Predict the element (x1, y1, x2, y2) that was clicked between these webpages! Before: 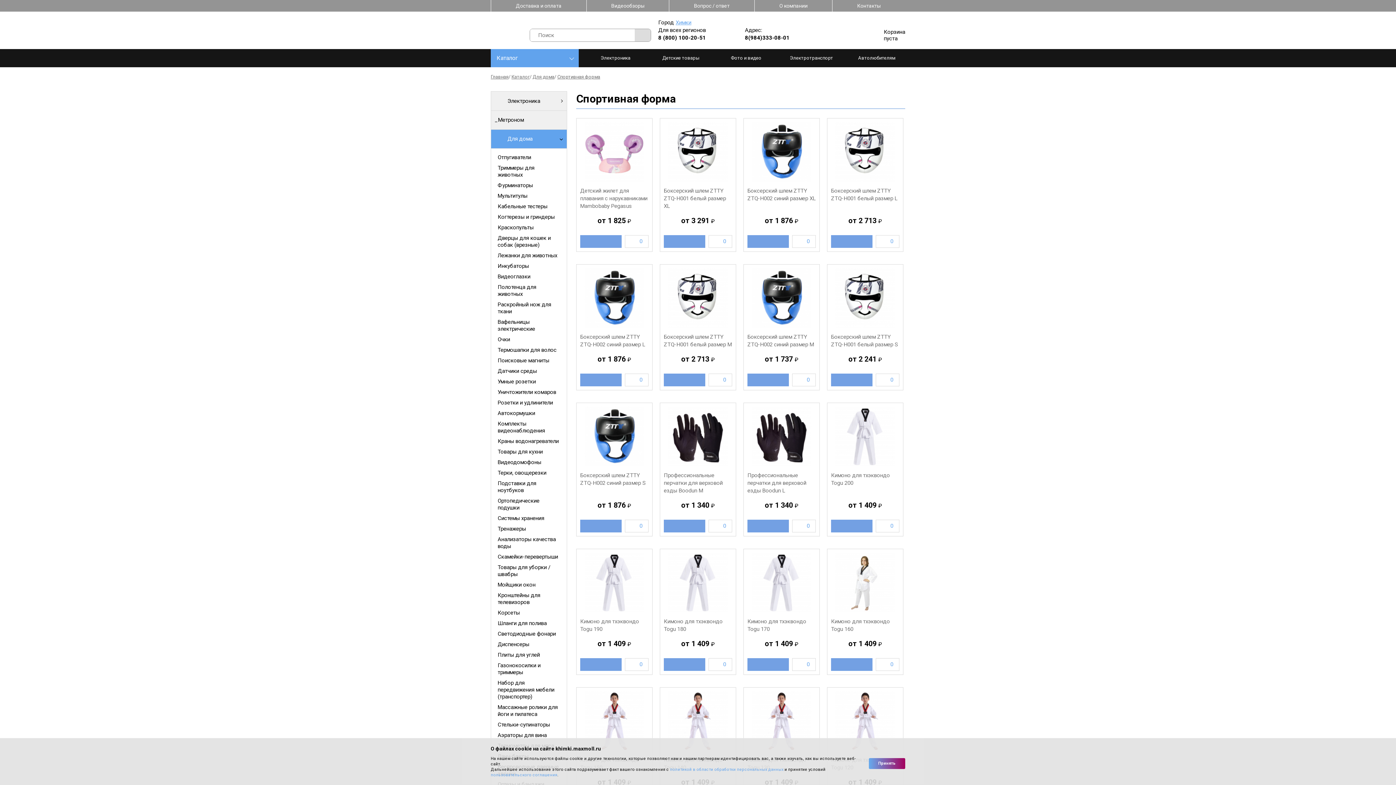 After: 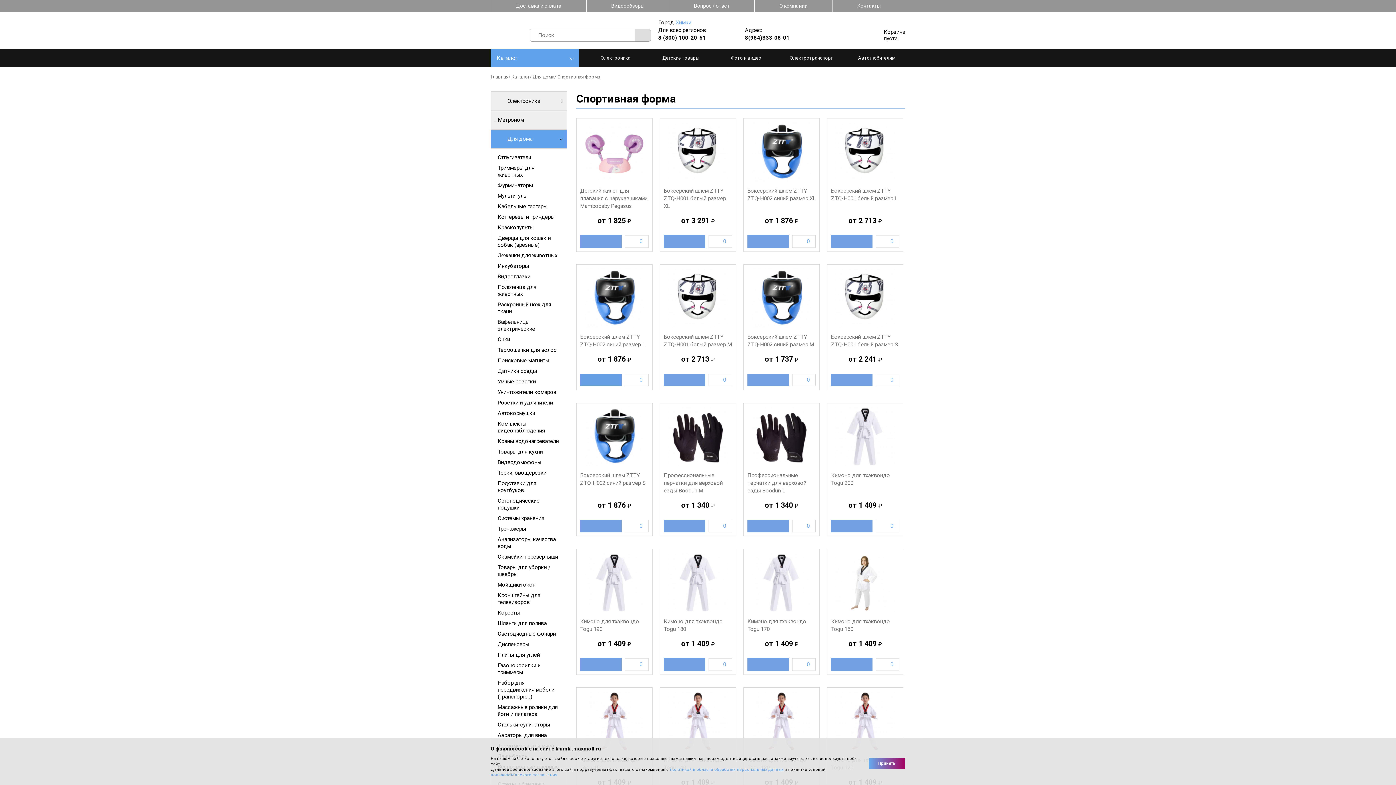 Action: bbox: (580, 373, 621, 386)